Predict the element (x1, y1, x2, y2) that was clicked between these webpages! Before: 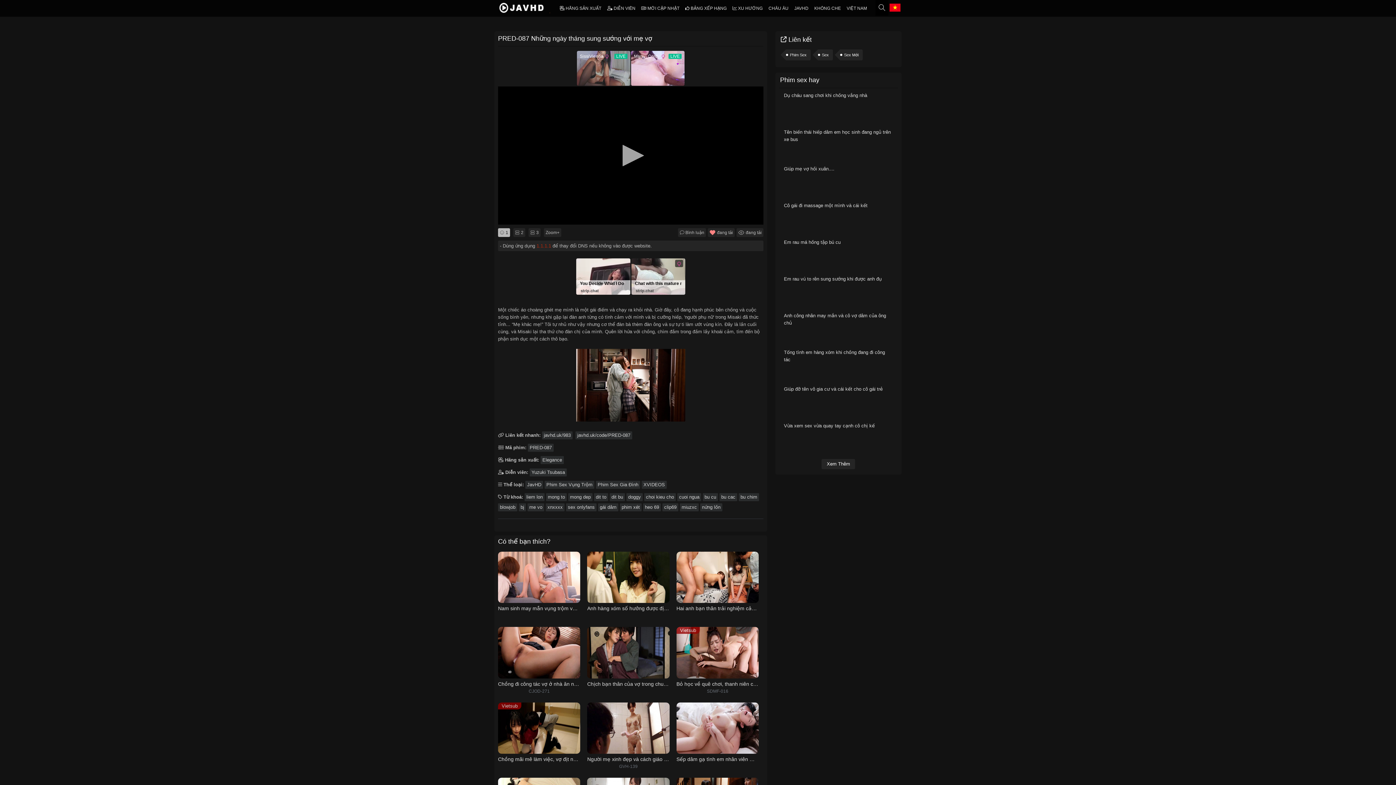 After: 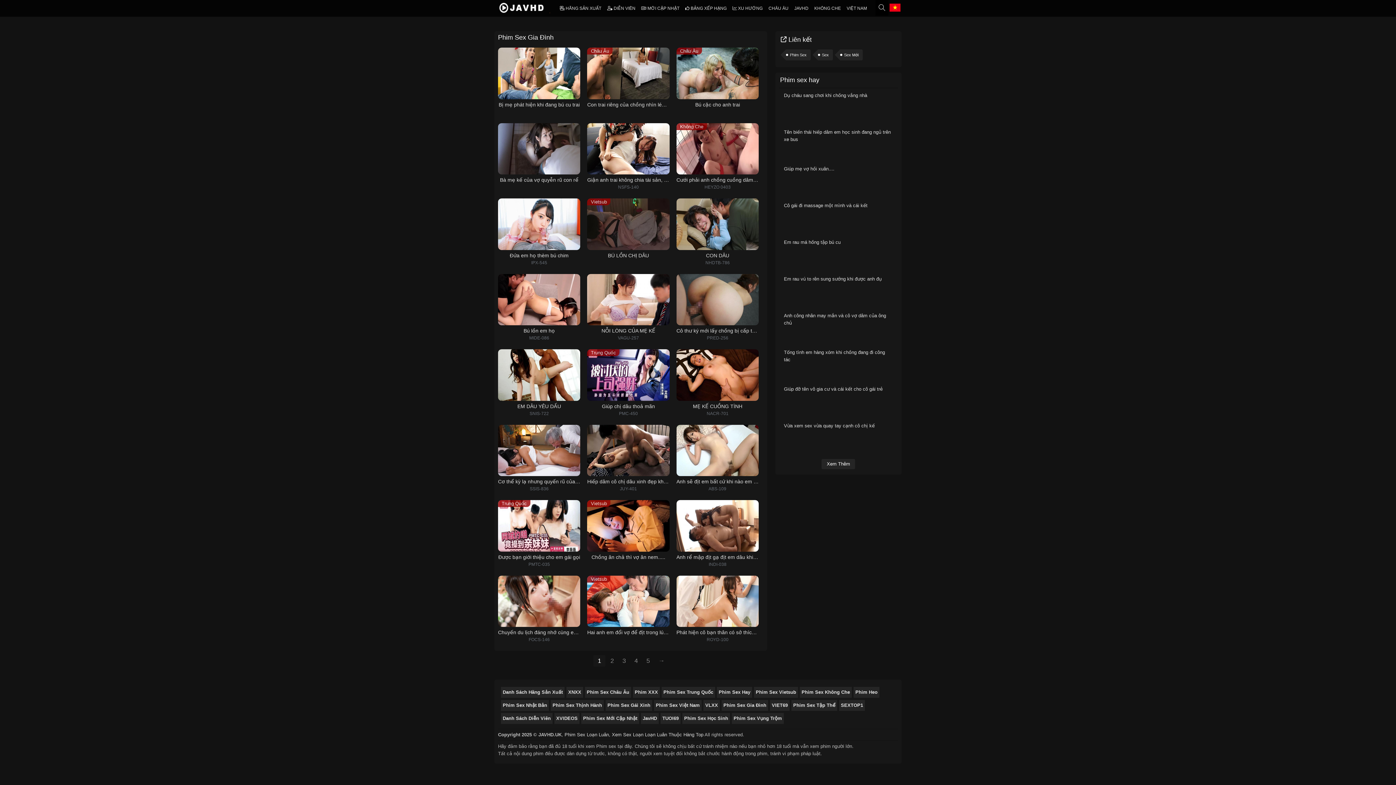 Action: bbox: (596, 408, 640, 416) label: Phim Sex Gia Đình